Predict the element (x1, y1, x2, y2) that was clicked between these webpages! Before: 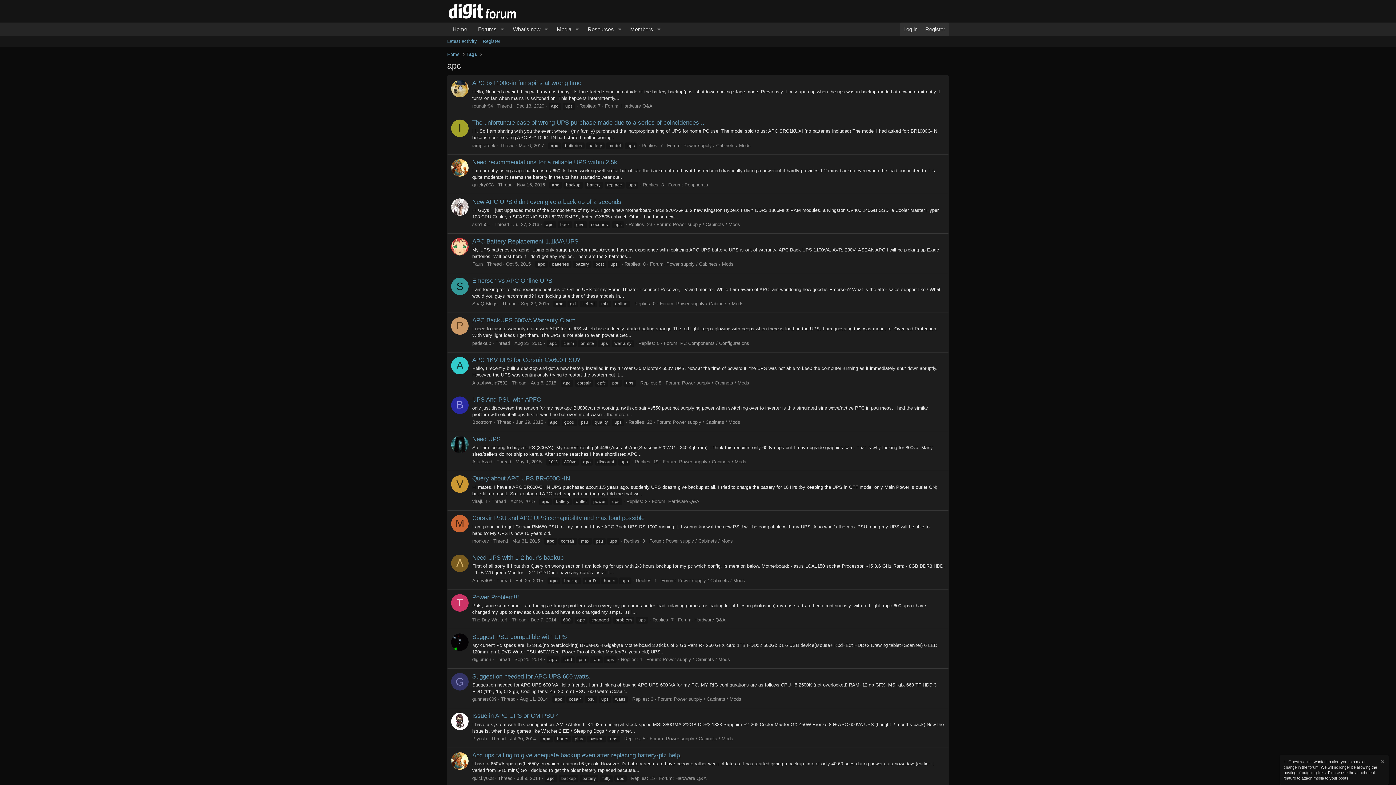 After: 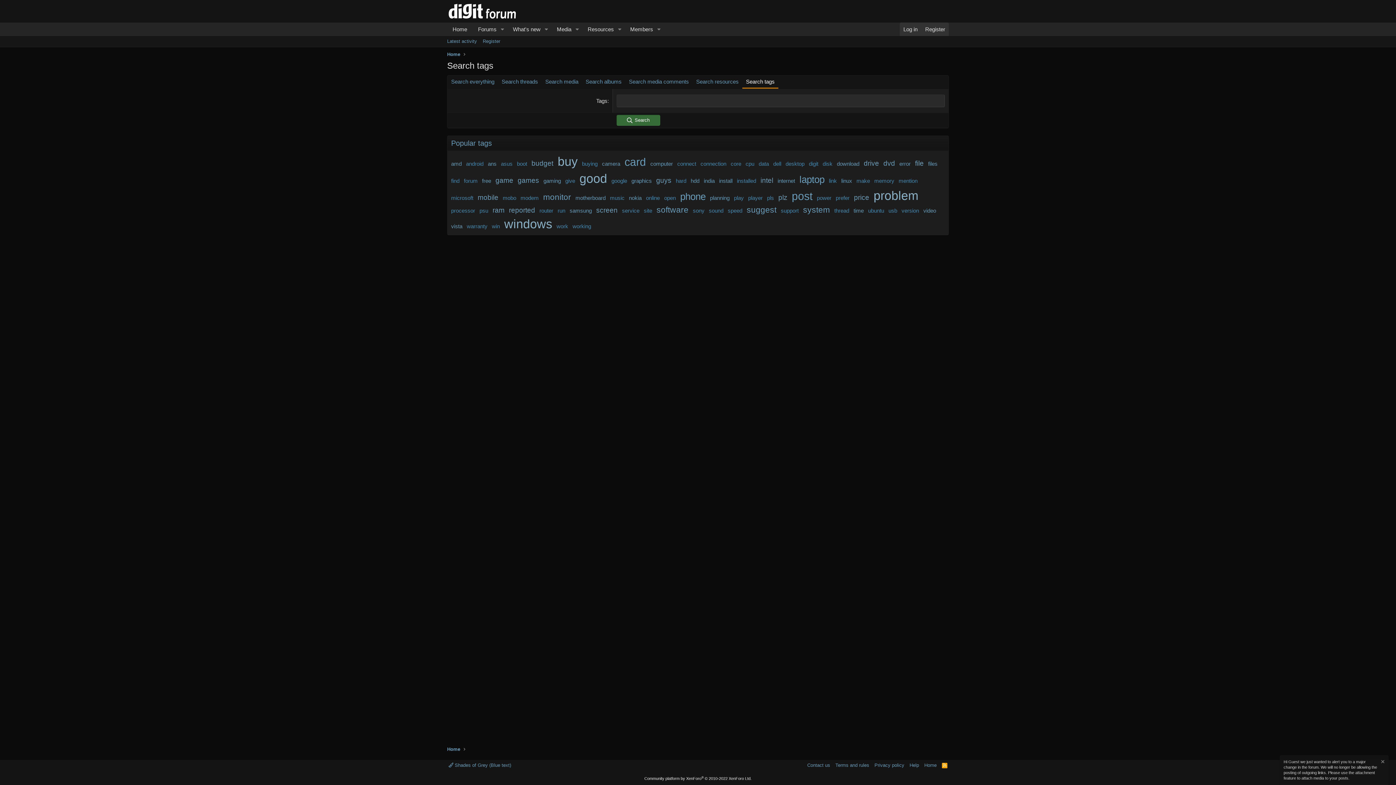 Action: bbox: (466, 50, 477, 57) label: Tags